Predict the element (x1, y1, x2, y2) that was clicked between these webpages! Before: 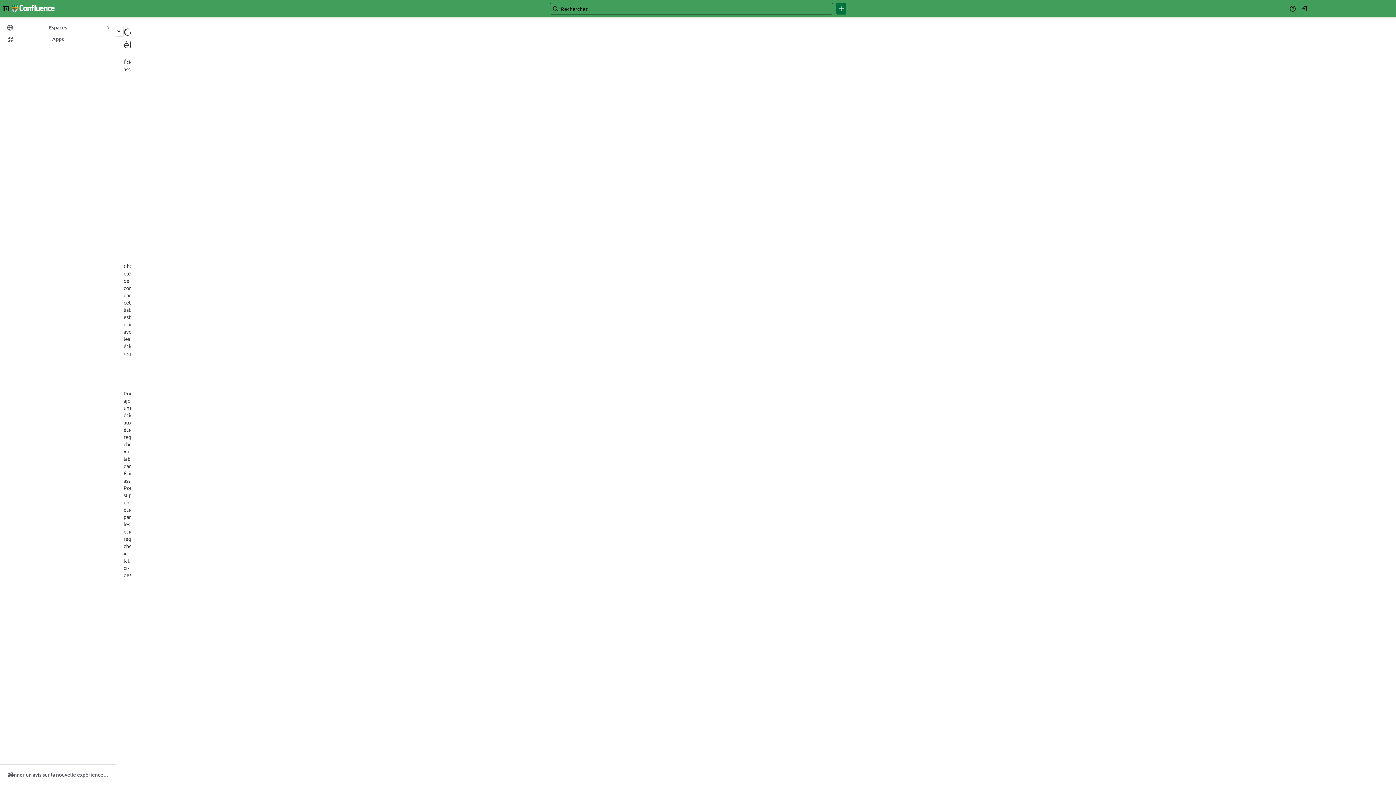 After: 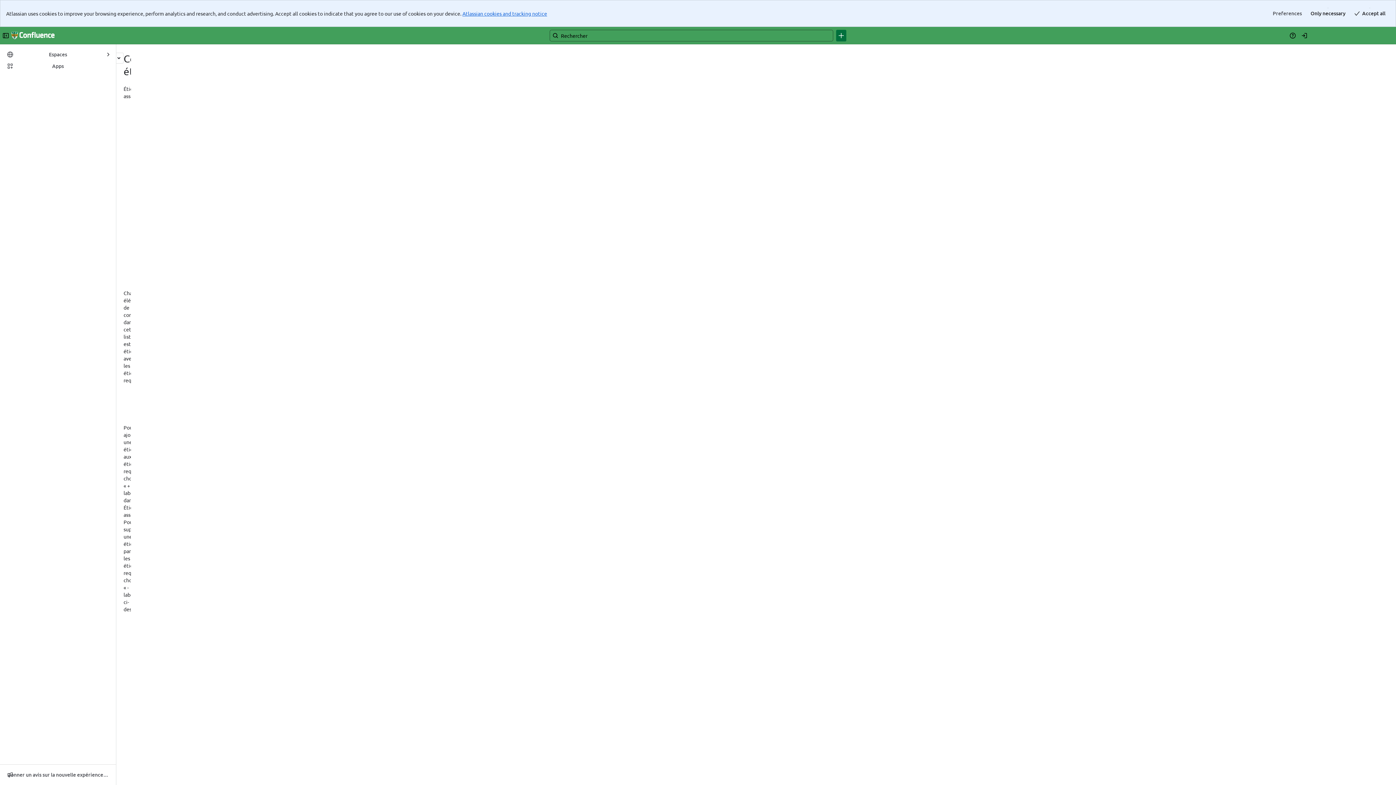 Action: label: gaz bbox: (374, 38, 382, 45)